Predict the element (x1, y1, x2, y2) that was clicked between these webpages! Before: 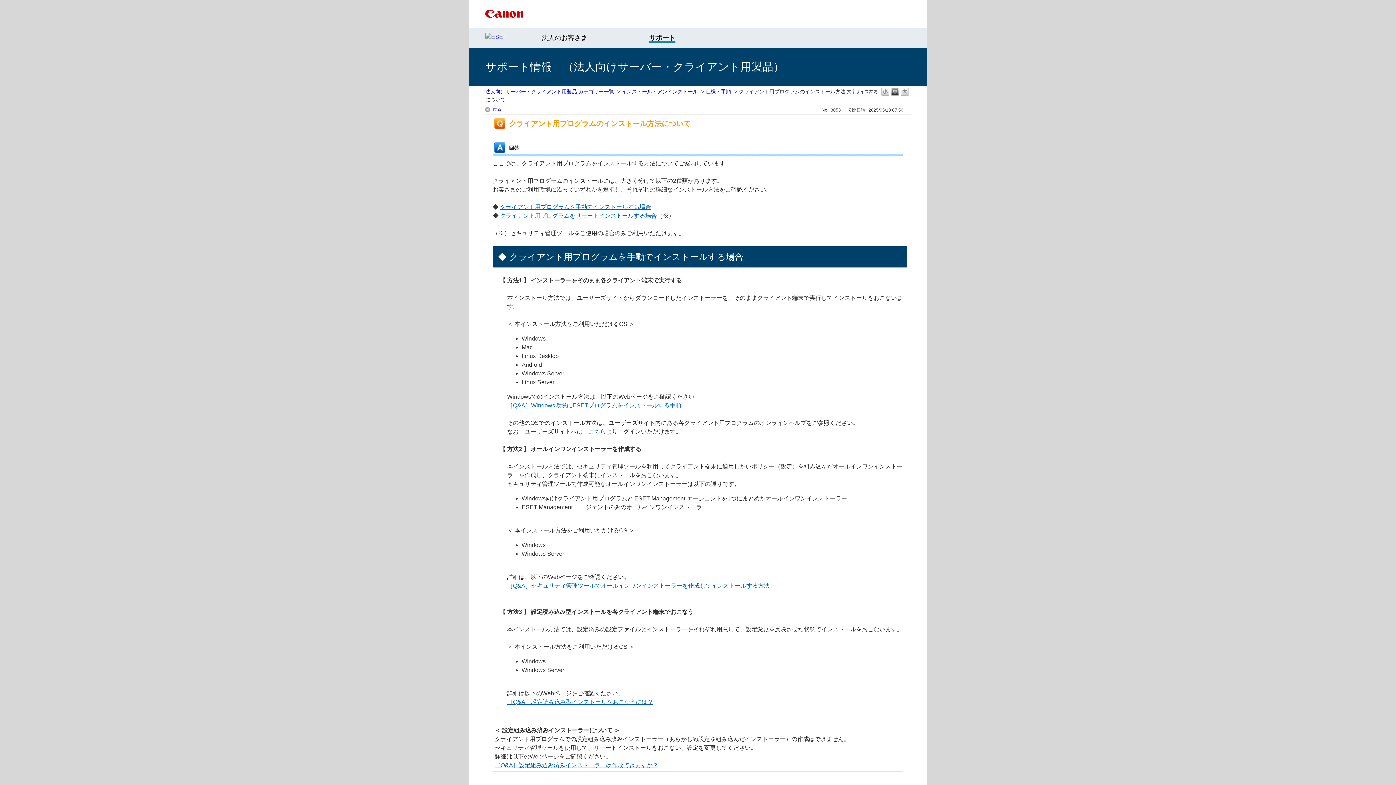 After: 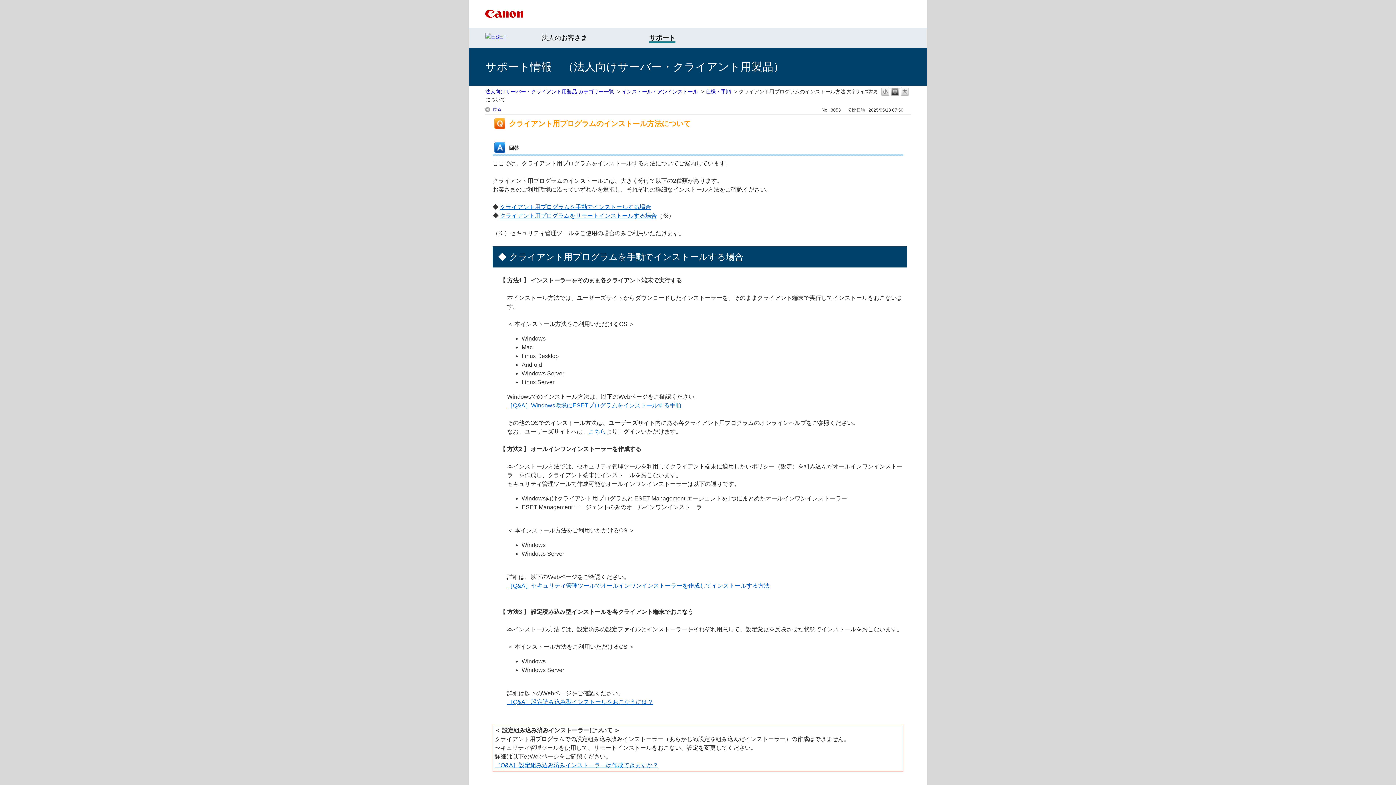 Action: bbox: (507, 582, 769, 589) label: ［Q&A］セキュリティ管理ツールでオールインワンインストーラーを作成してインストールする方法